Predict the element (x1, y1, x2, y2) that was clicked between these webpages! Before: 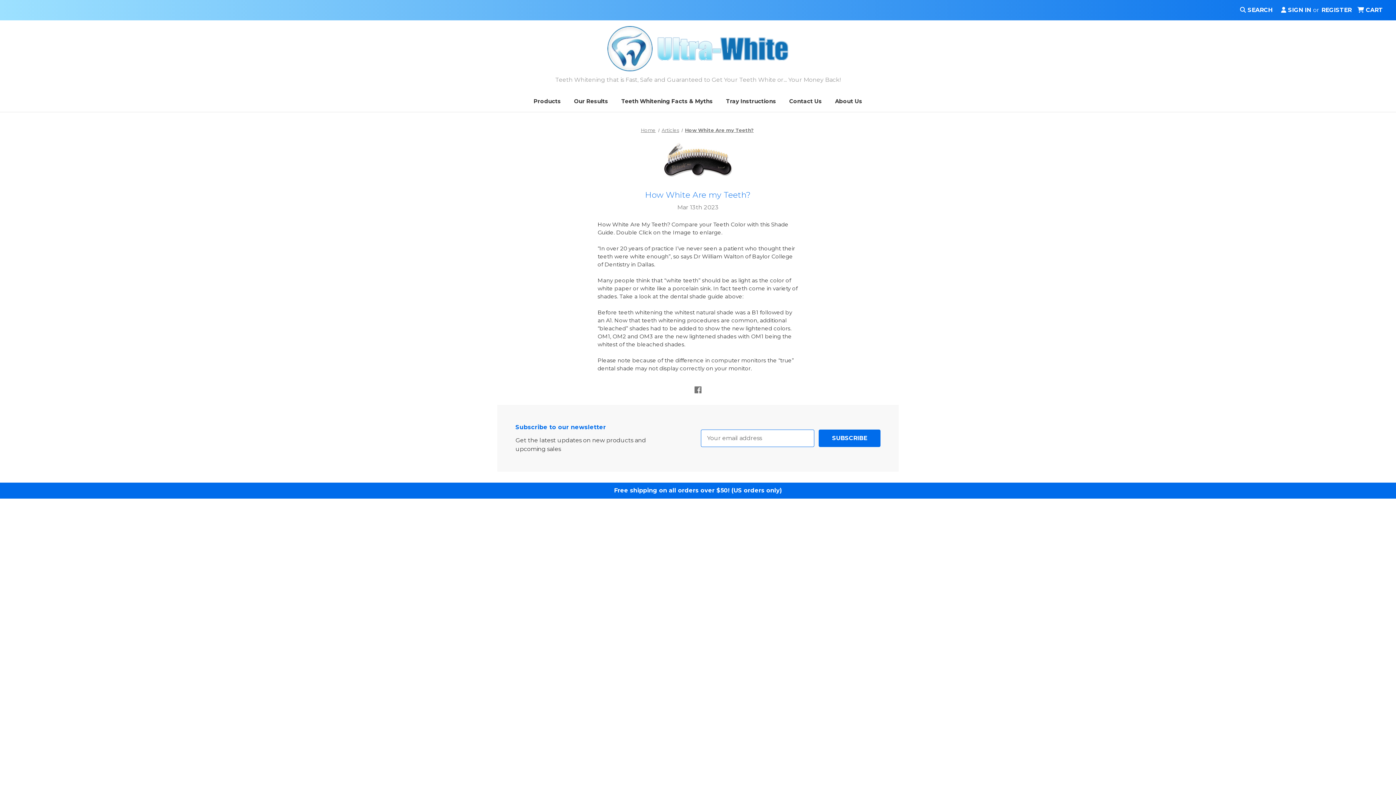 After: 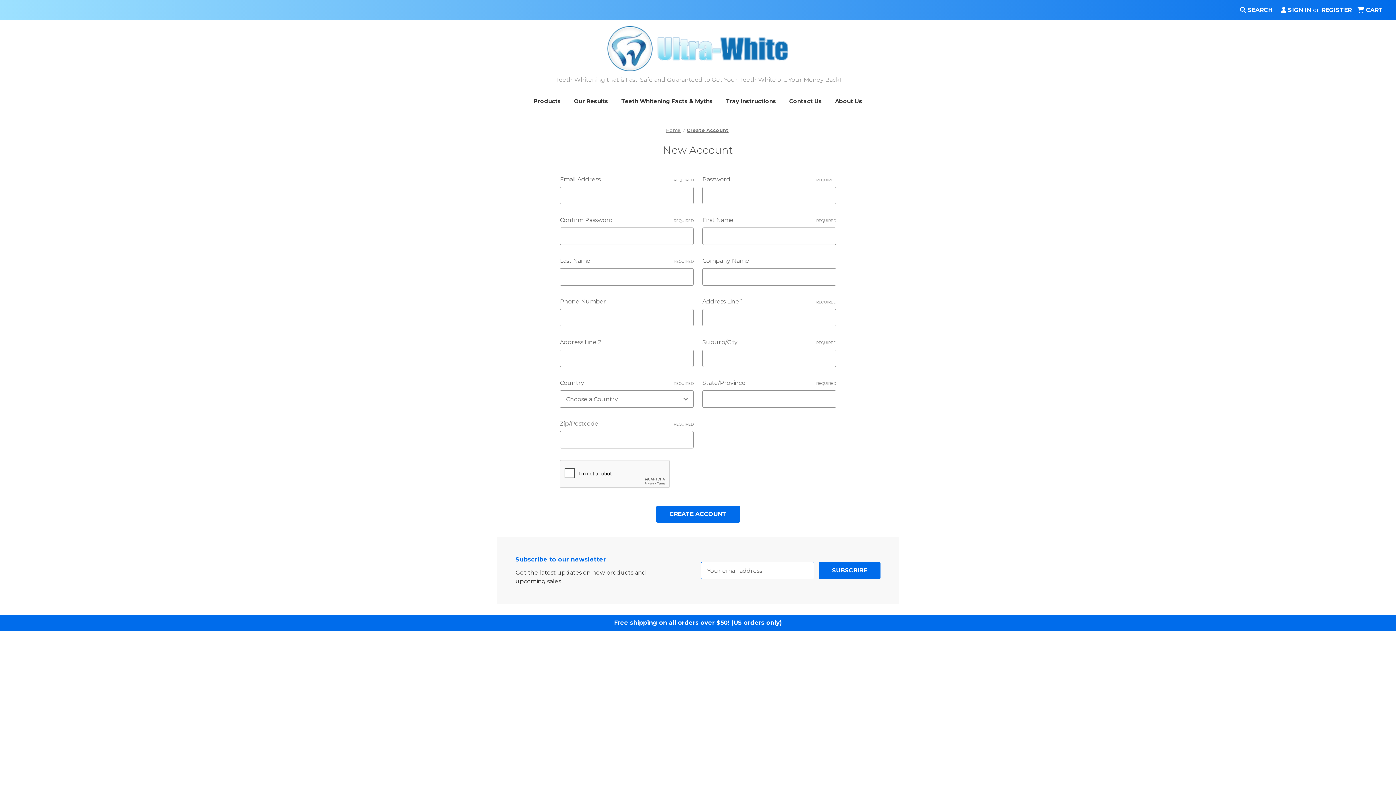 Action: label: Register bbox: (1317, 0, 1356, 20)